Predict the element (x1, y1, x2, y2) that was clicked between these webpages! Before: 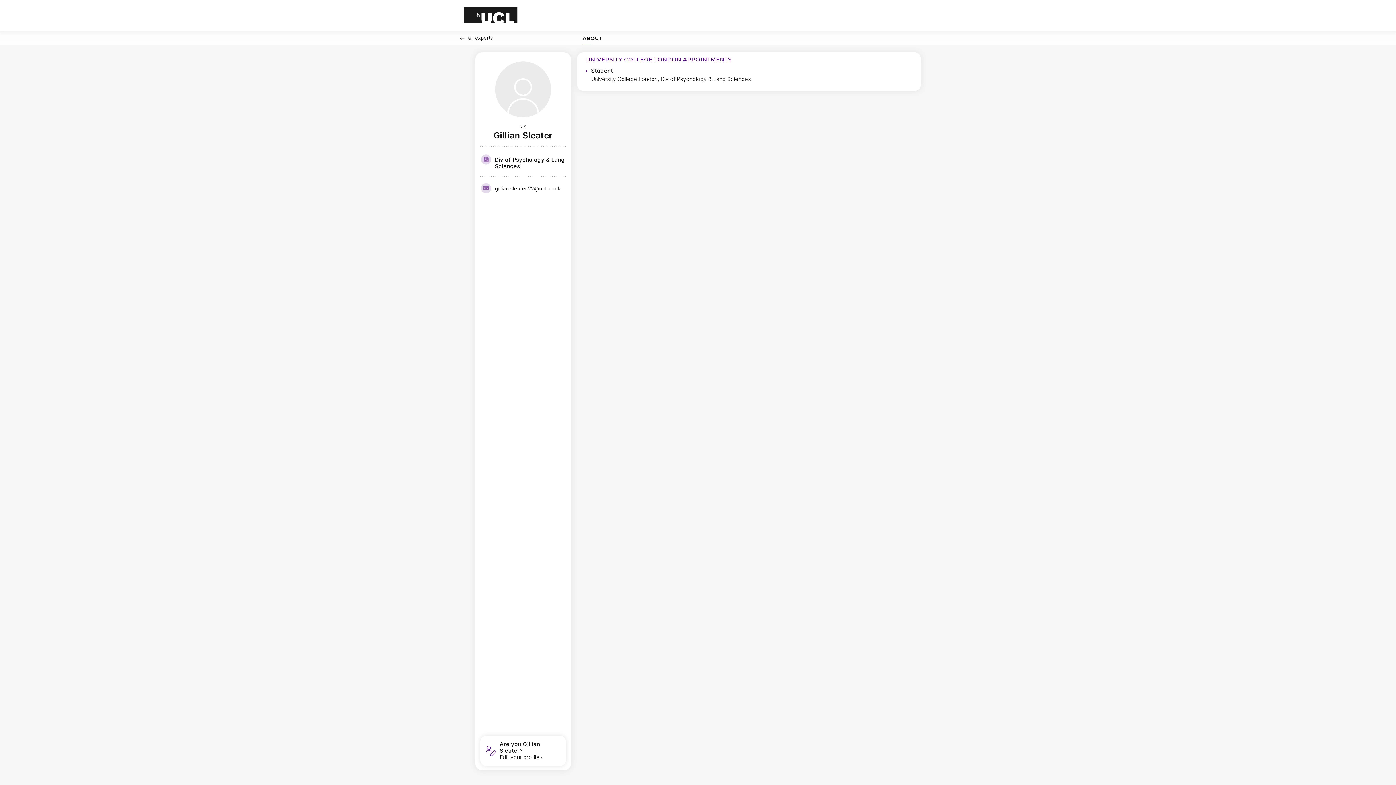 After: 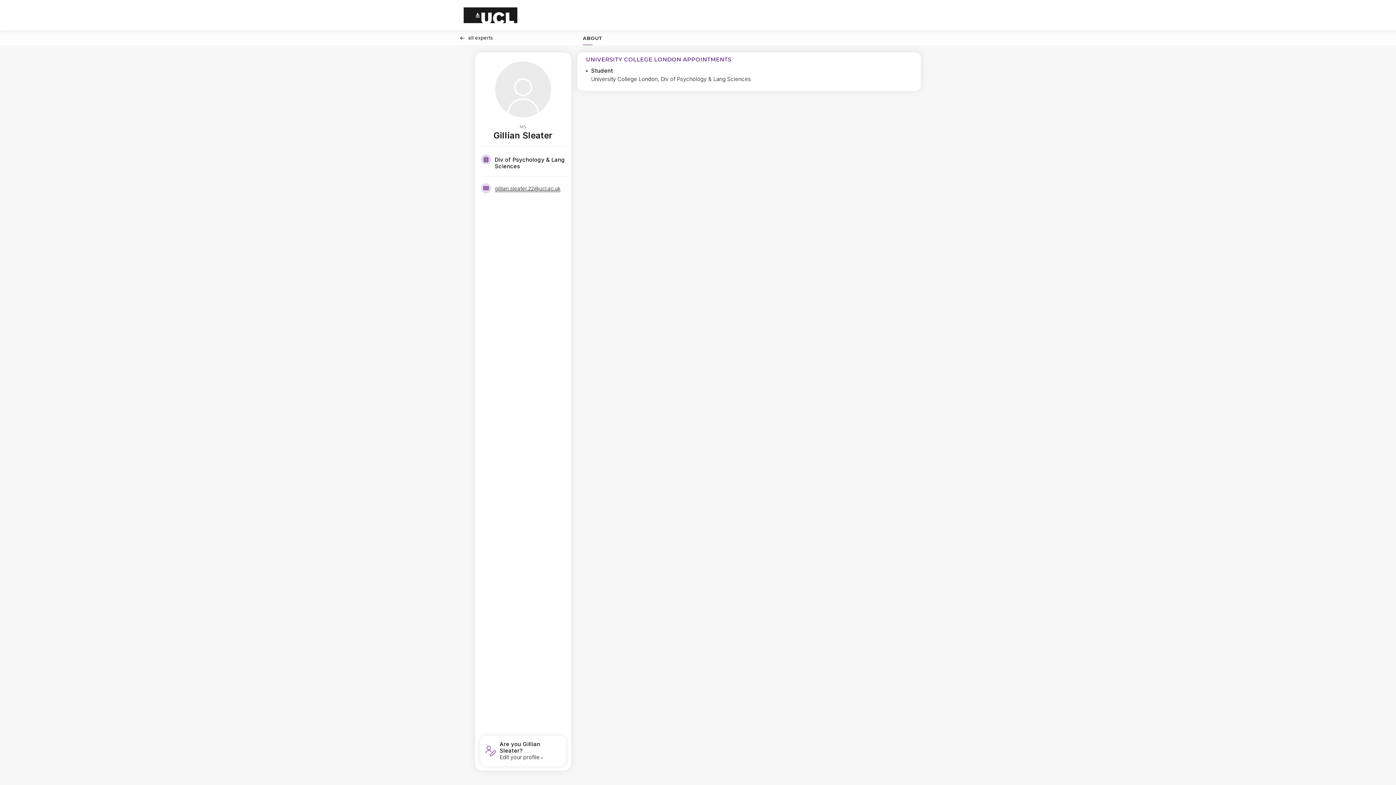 Action: label: gillian.sleater.22@ucl.ac.uk bbox: (494, 185, 560, 192)